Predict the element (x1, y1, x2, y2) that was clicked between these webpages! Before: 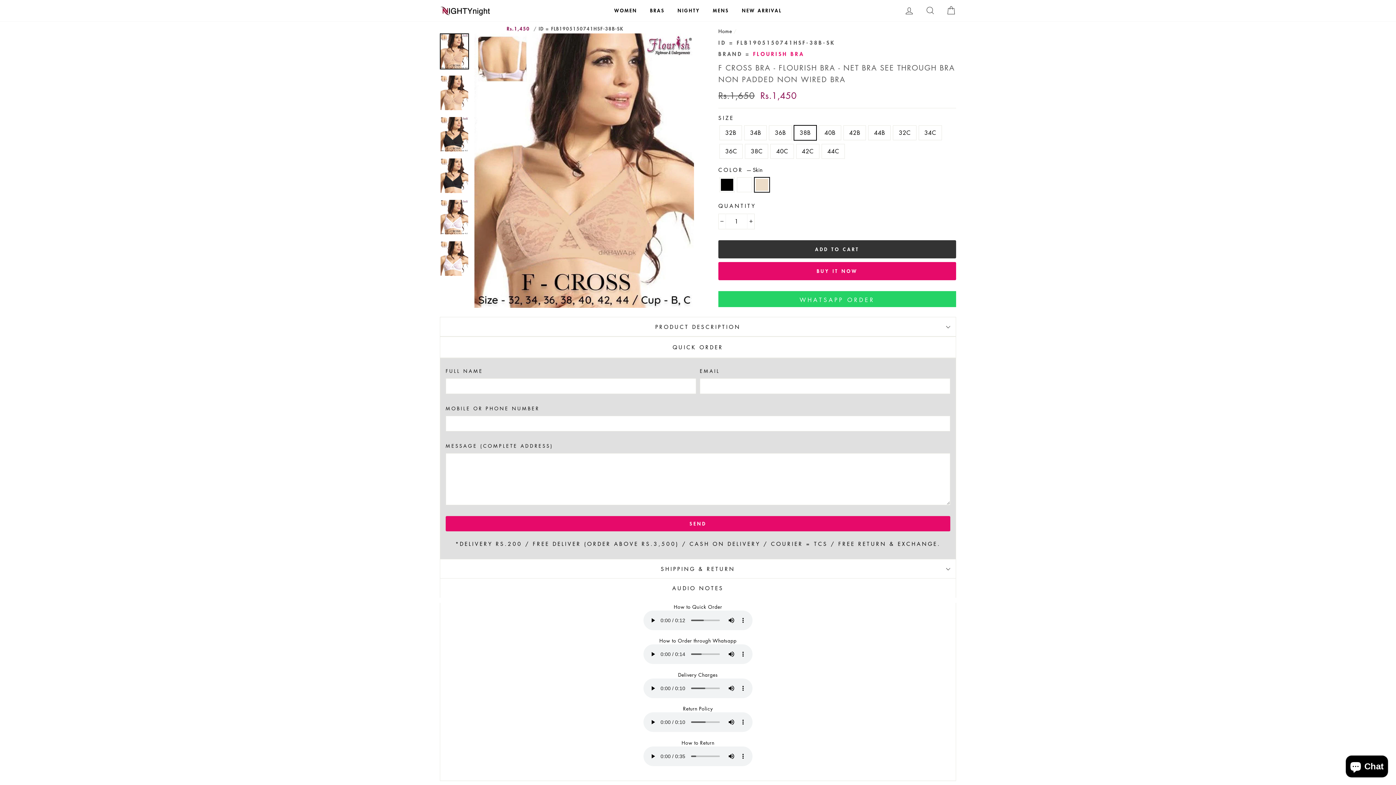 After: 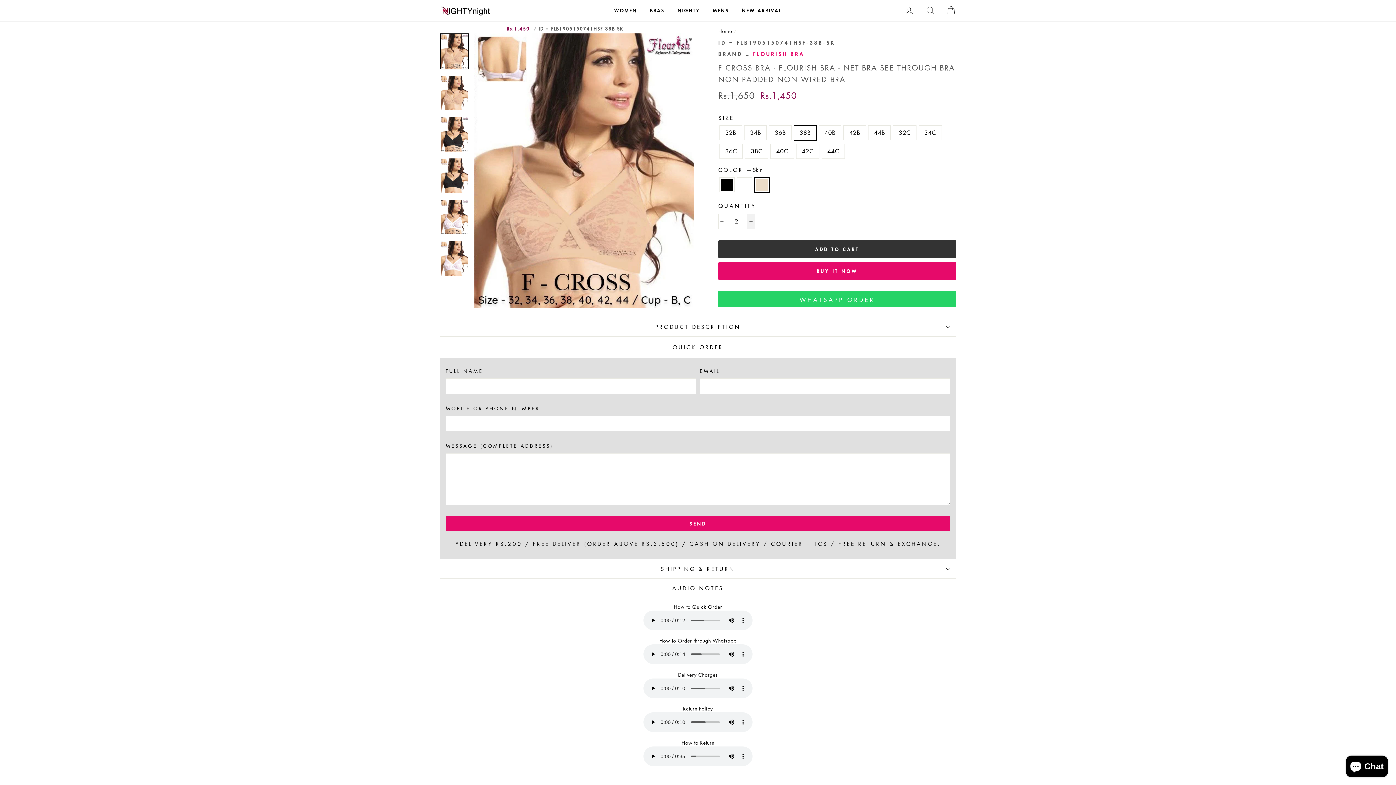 Action: bbox: (747, 213, 754, 229) label: Increase item quantity by one